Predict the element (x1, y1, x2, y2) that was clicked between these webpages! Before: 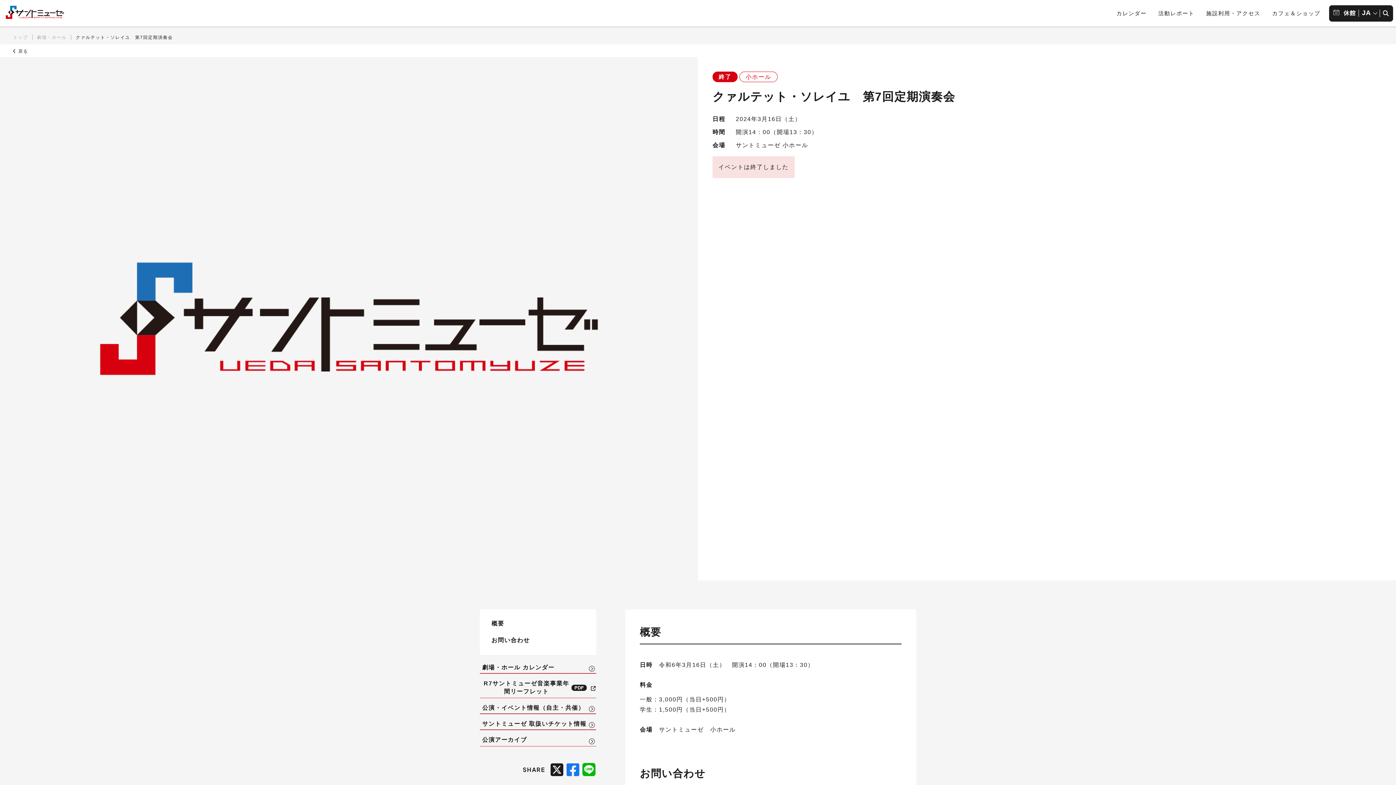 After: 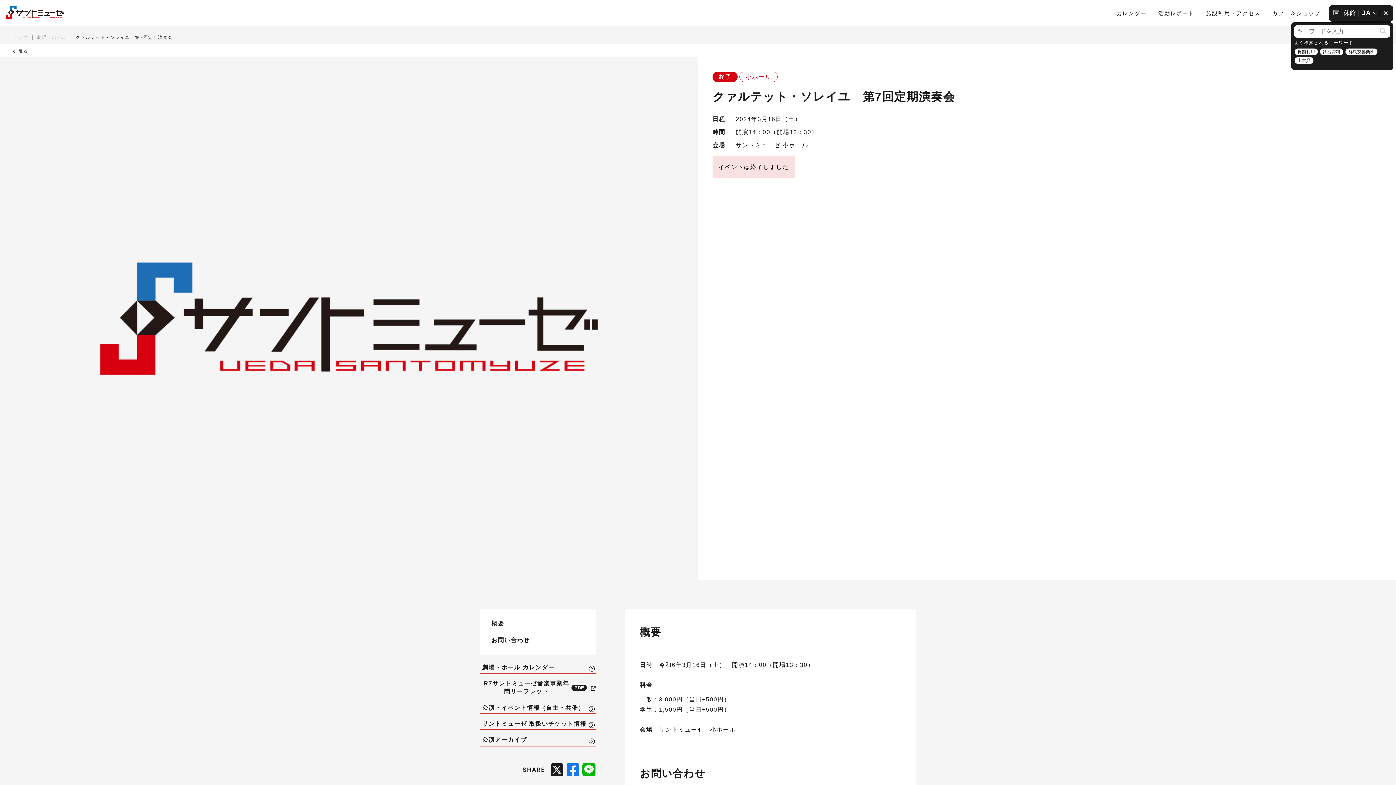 Action: bbox: (1383, 10, 1389, 16)